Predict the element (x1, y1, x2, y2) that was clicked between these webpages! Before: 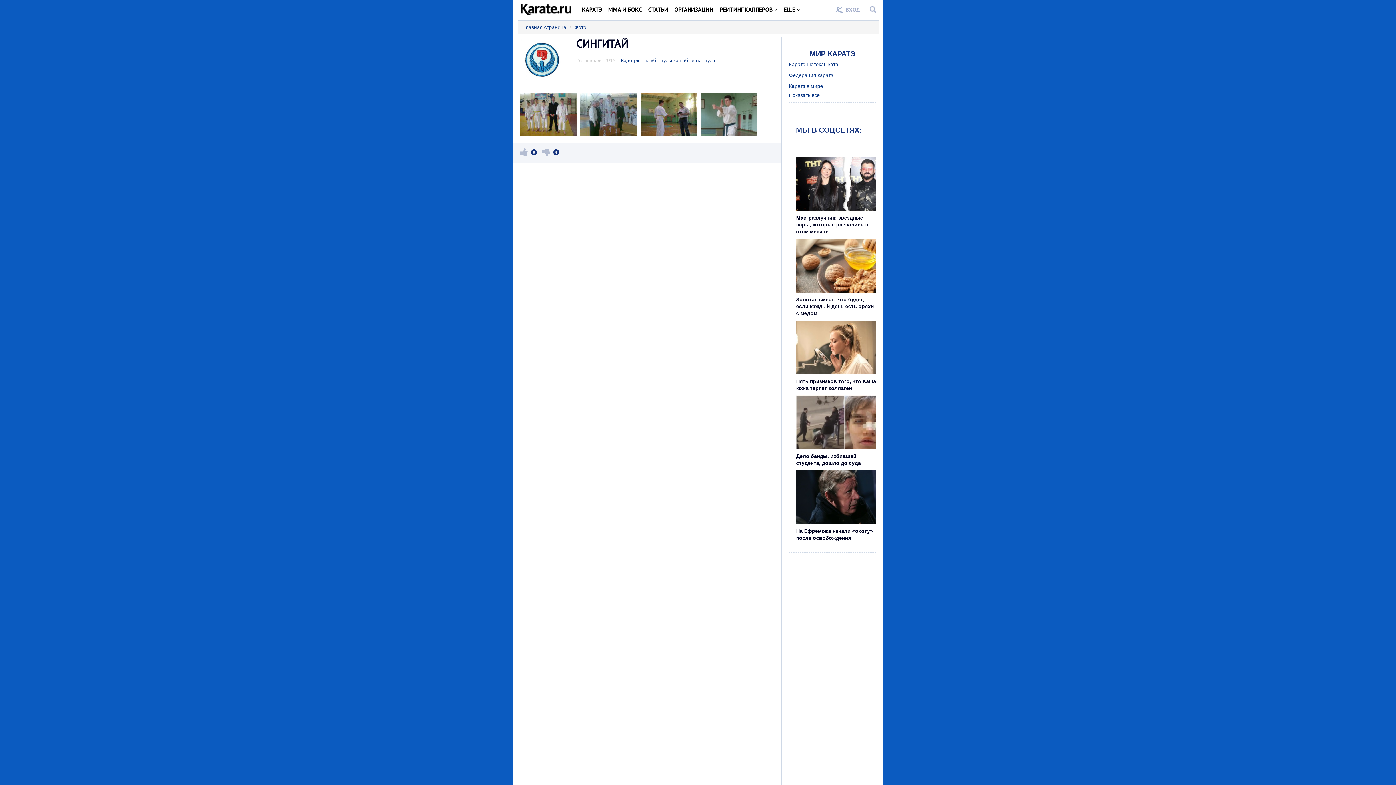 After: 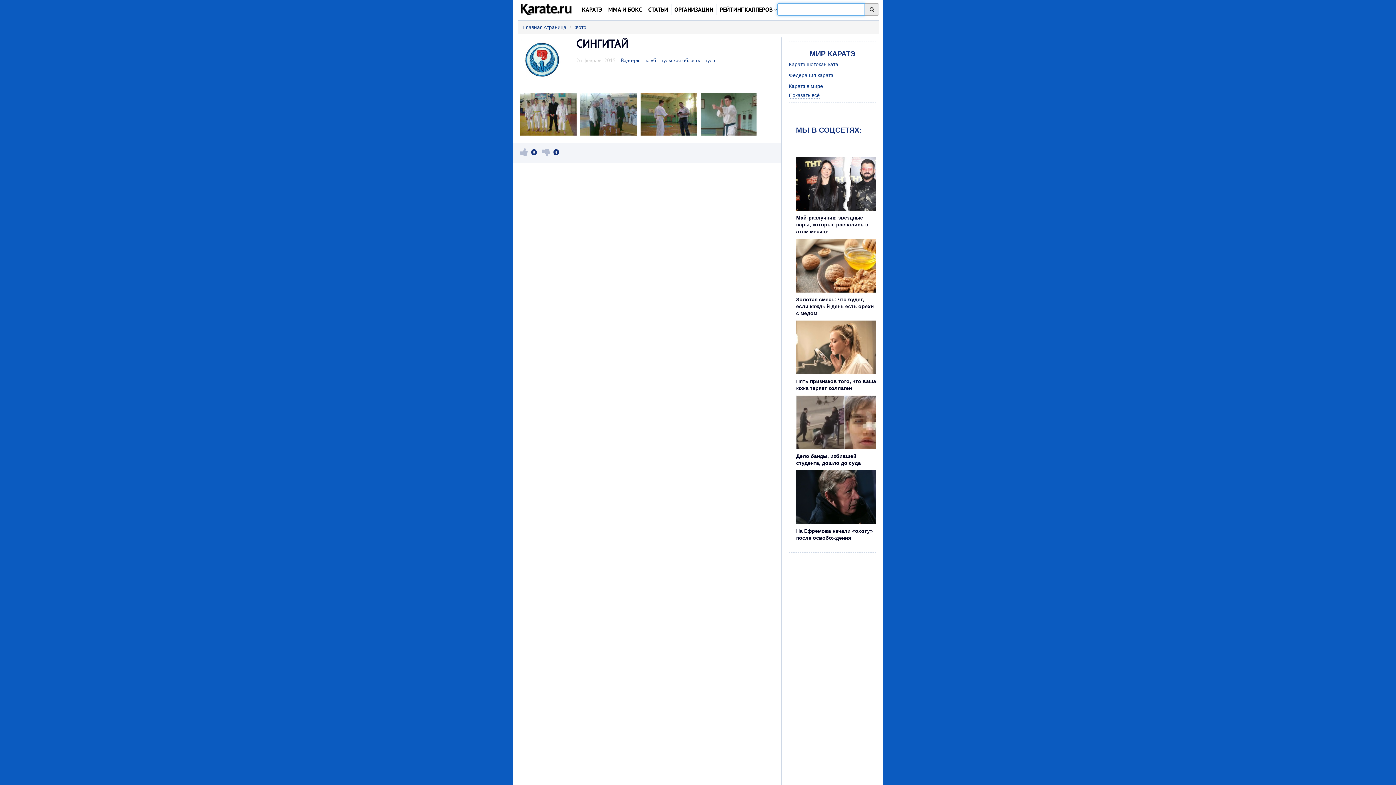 Action: bbox: (867, 5, 879, 13)